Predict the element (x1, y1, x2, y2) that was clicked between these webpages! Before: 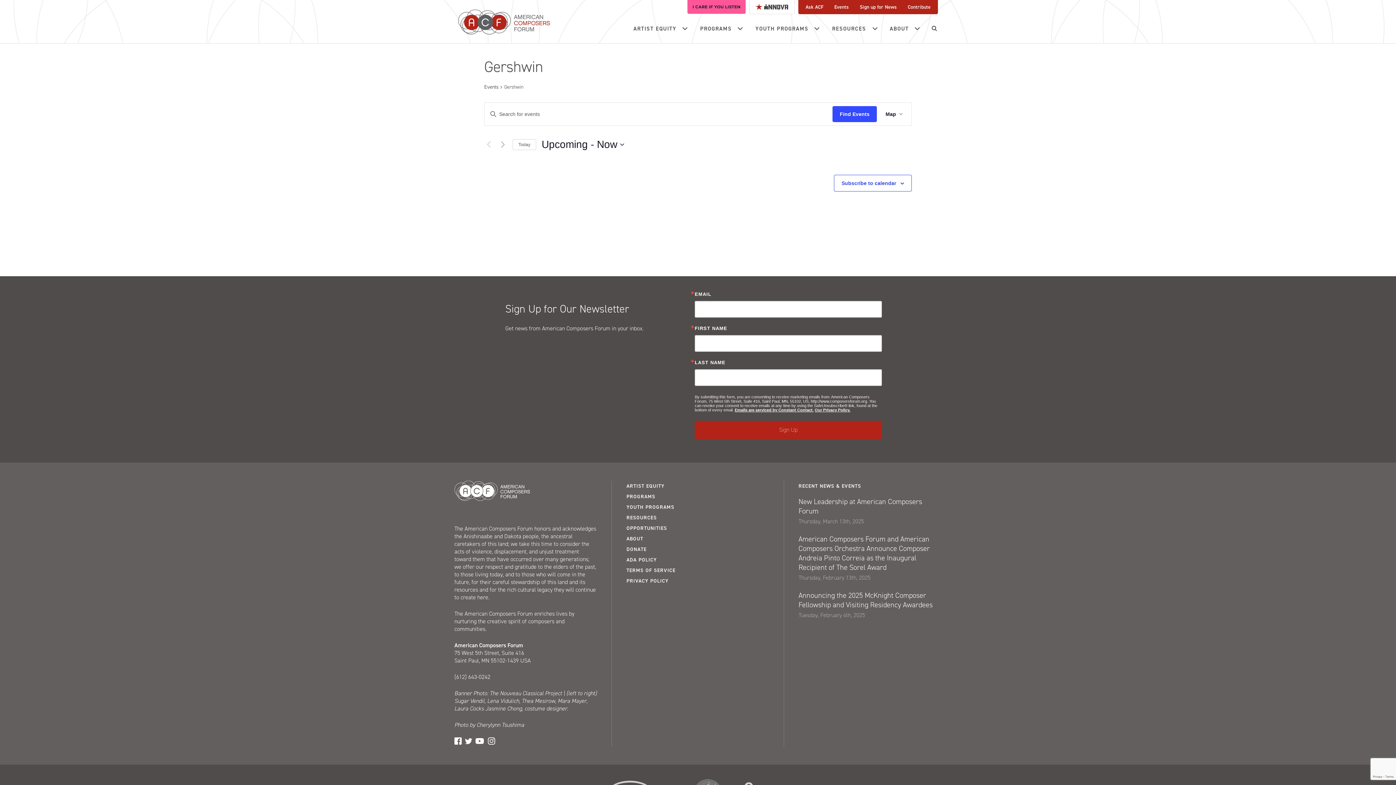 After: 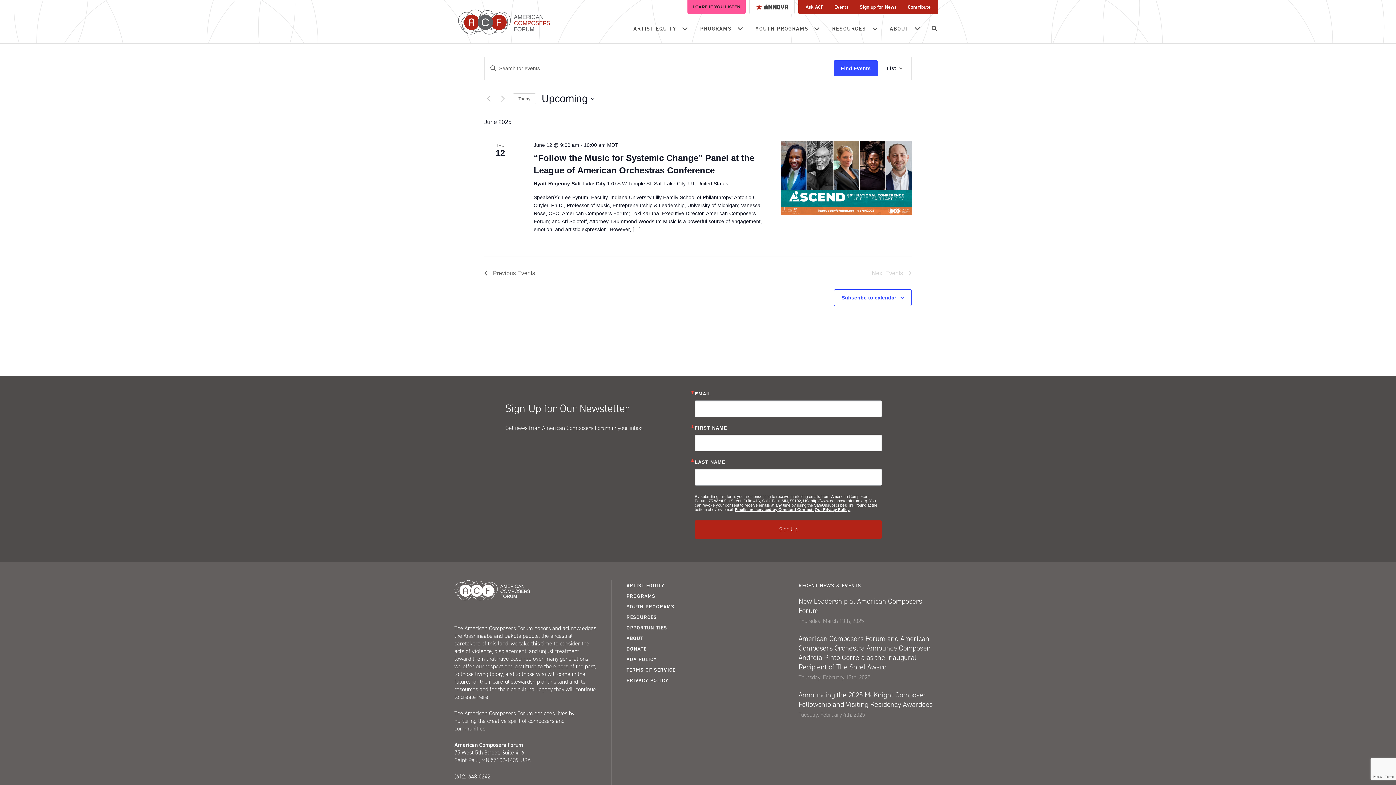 Action: bbox: (829, 0, 854, 14) label: Events